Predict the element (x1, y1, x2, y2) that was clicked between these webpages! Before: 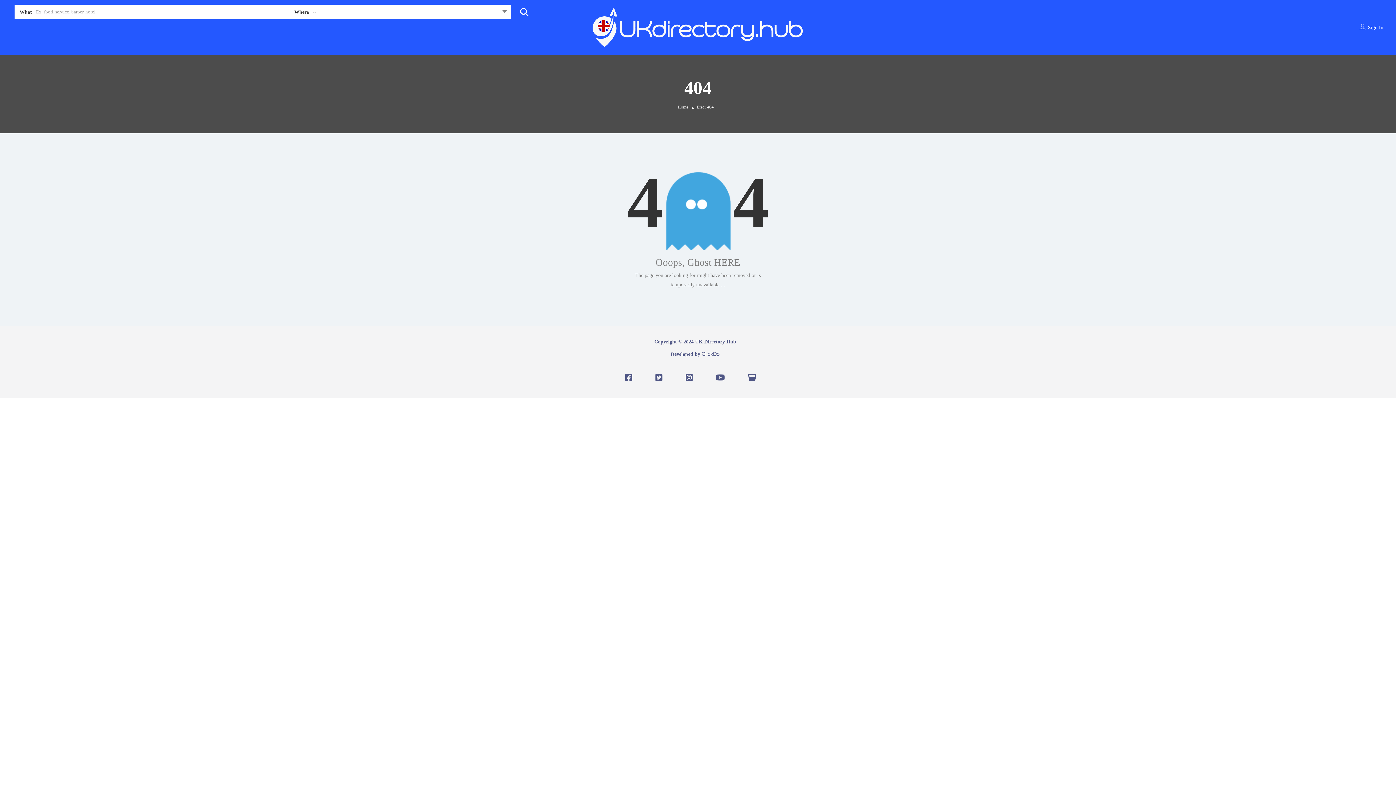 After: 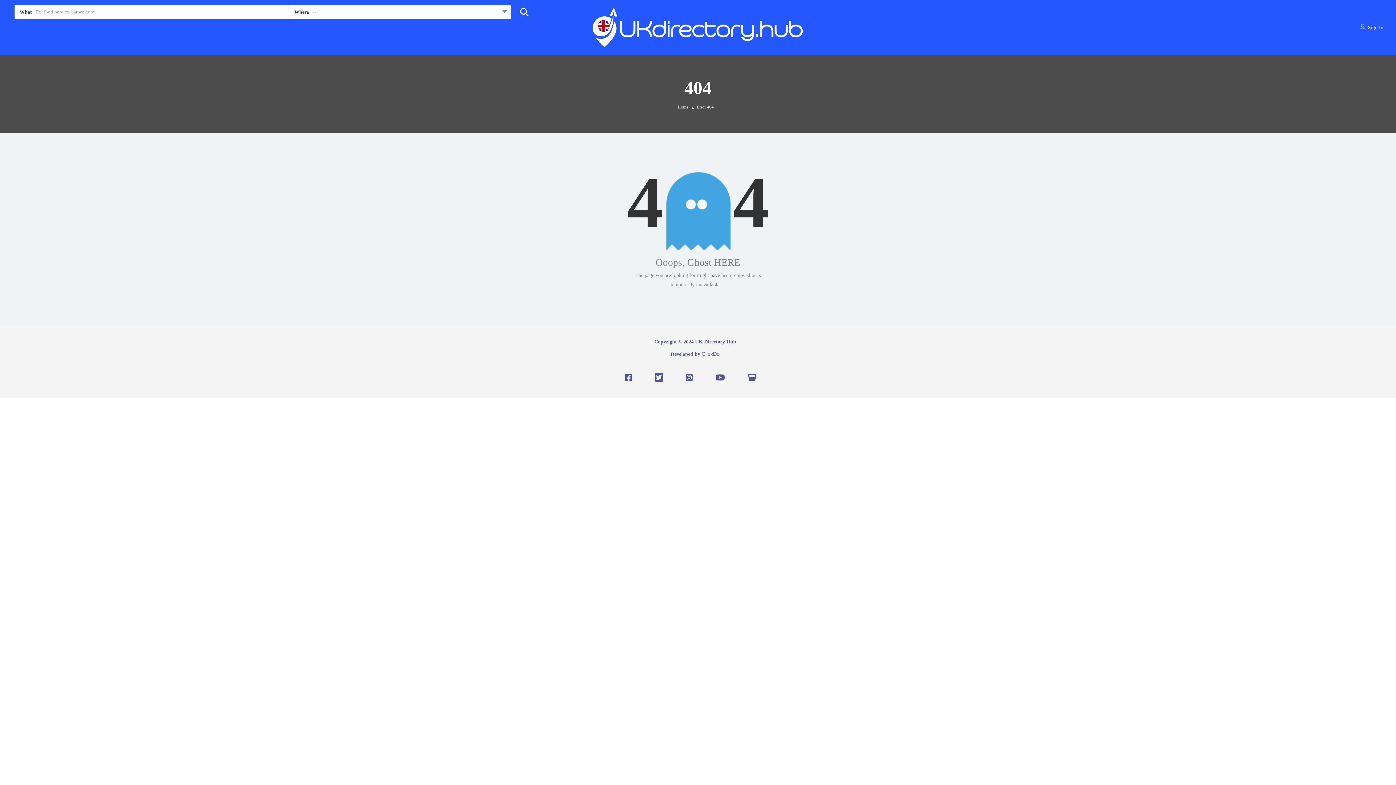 Action: bbox: (652, 374, 666, 382)